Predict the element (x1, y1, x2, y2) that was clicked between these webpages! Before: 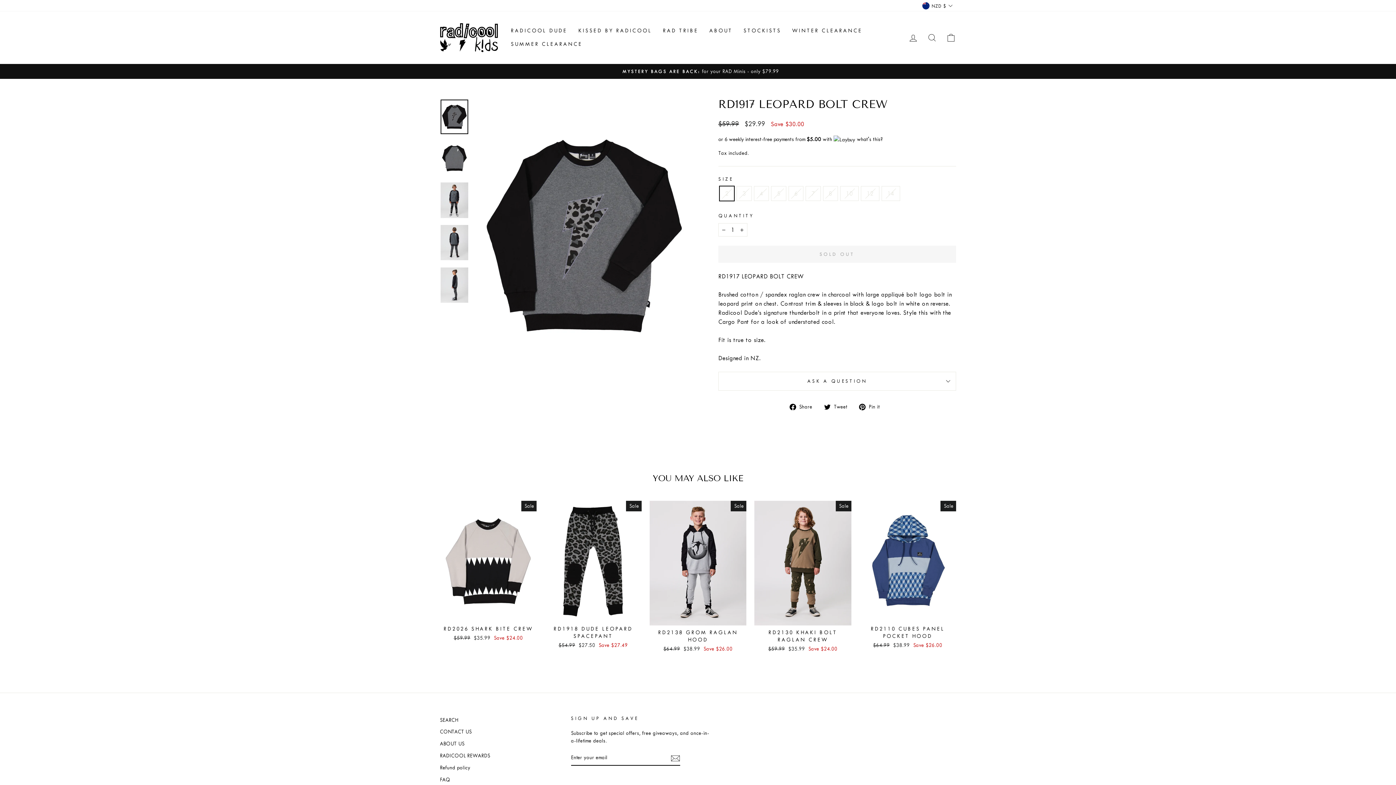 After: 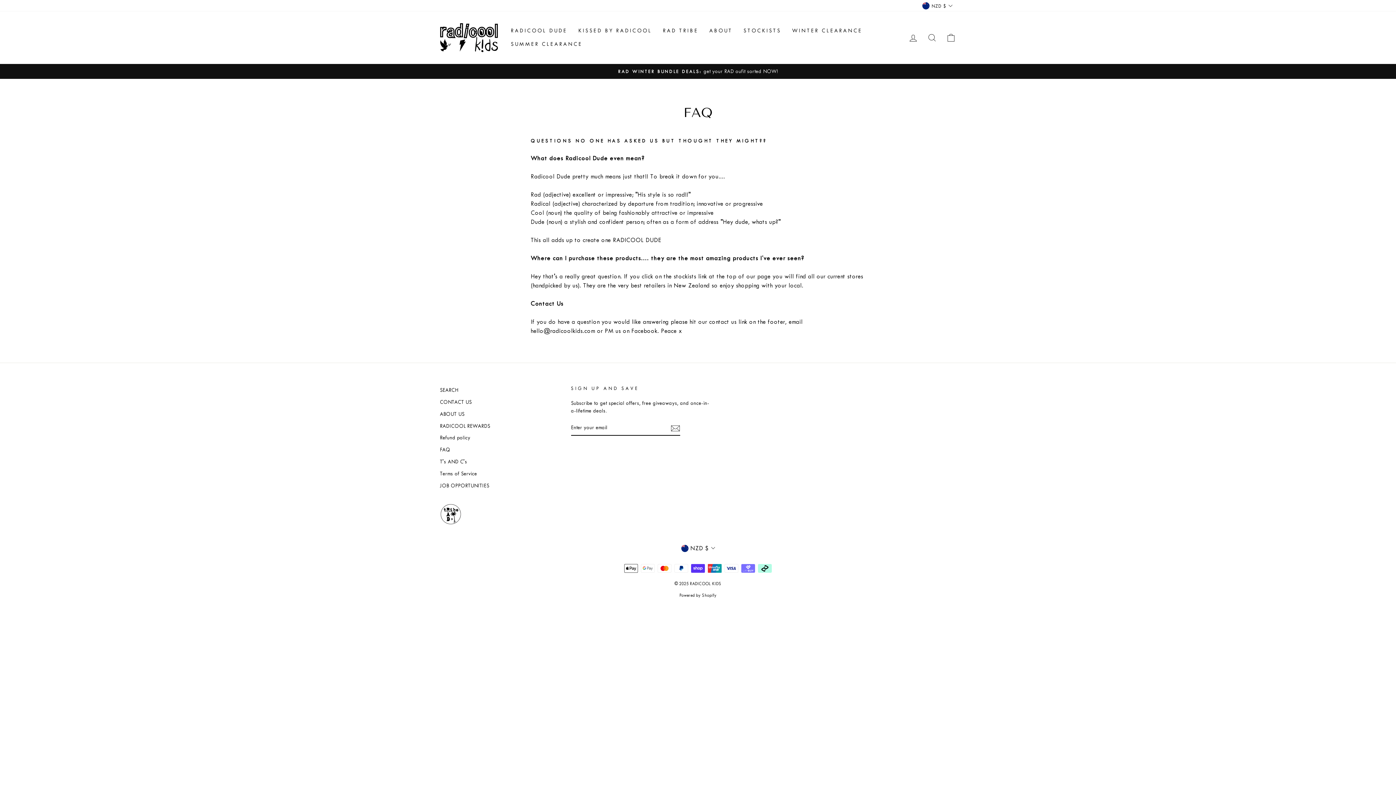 Action: bbox: (440, 774, 450, 785) label: FAQ